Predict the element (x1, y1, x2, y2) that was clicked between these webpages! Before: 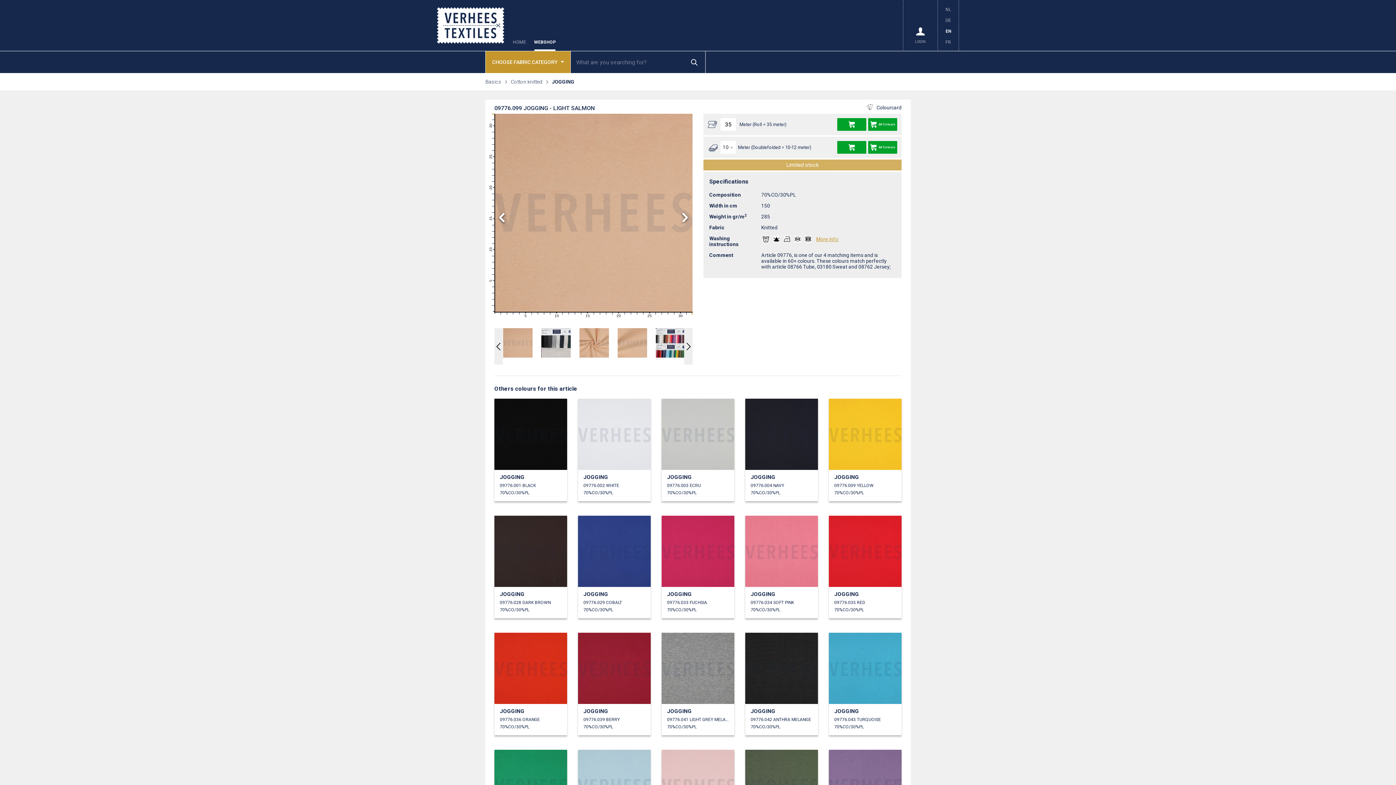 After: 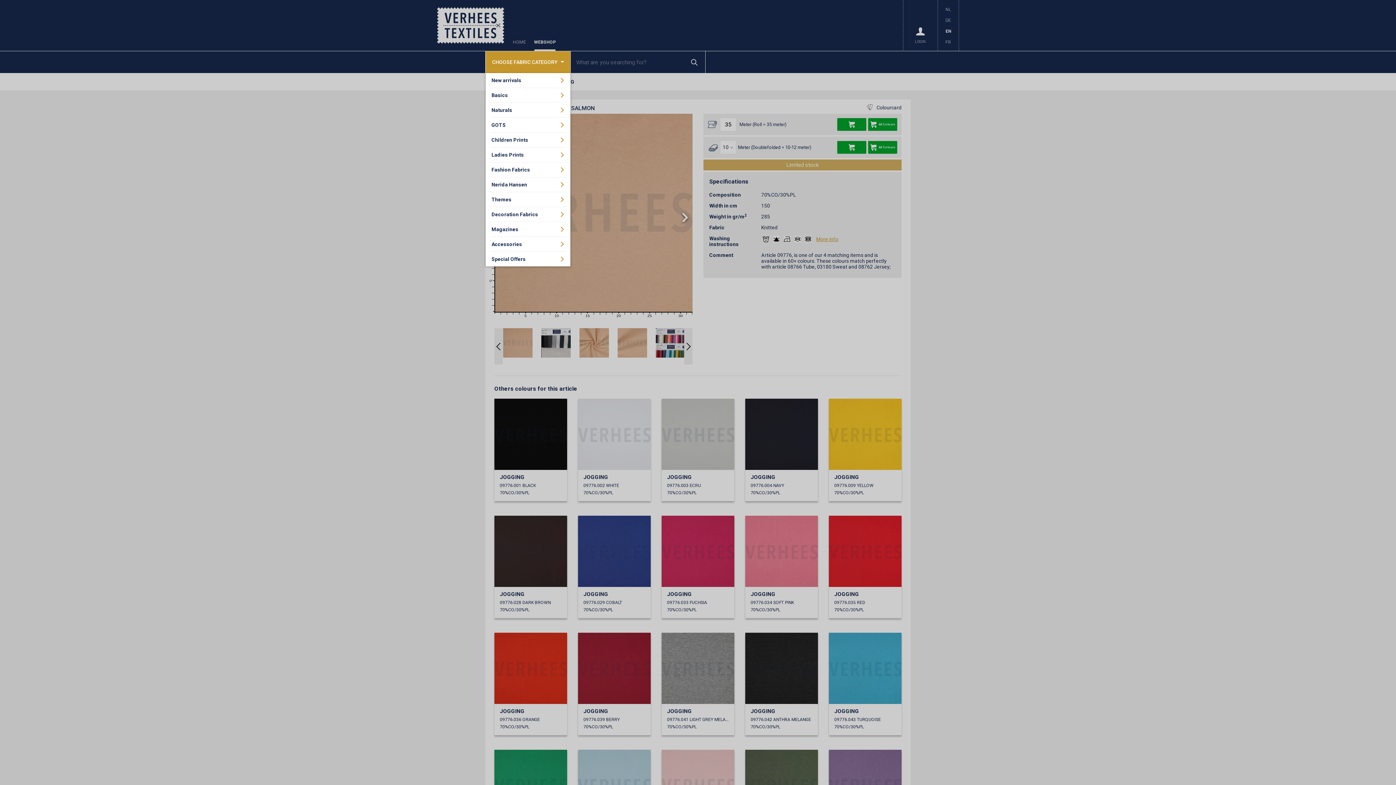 Action: label: CHOOSE FABRIC CATEGORY bbox: (485, 51, 564, 73)